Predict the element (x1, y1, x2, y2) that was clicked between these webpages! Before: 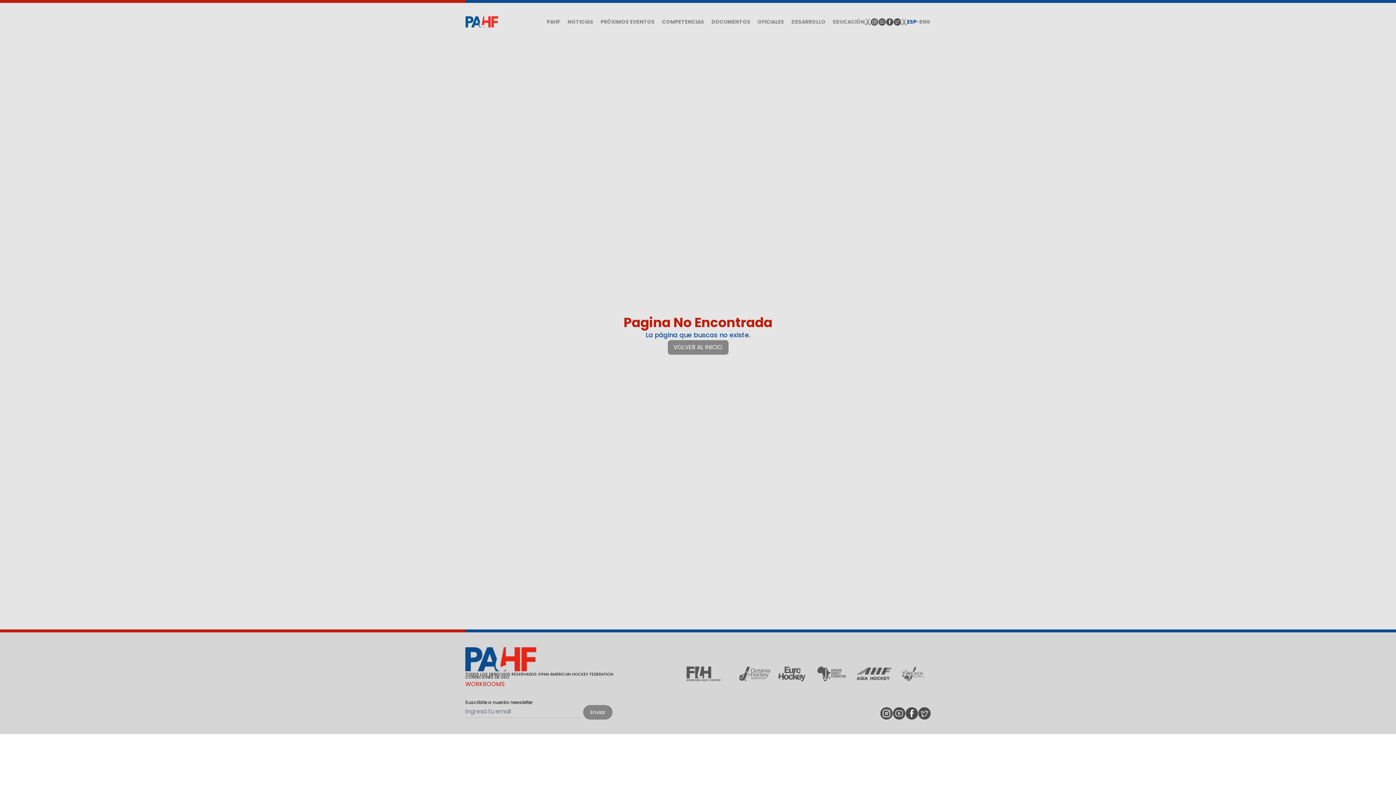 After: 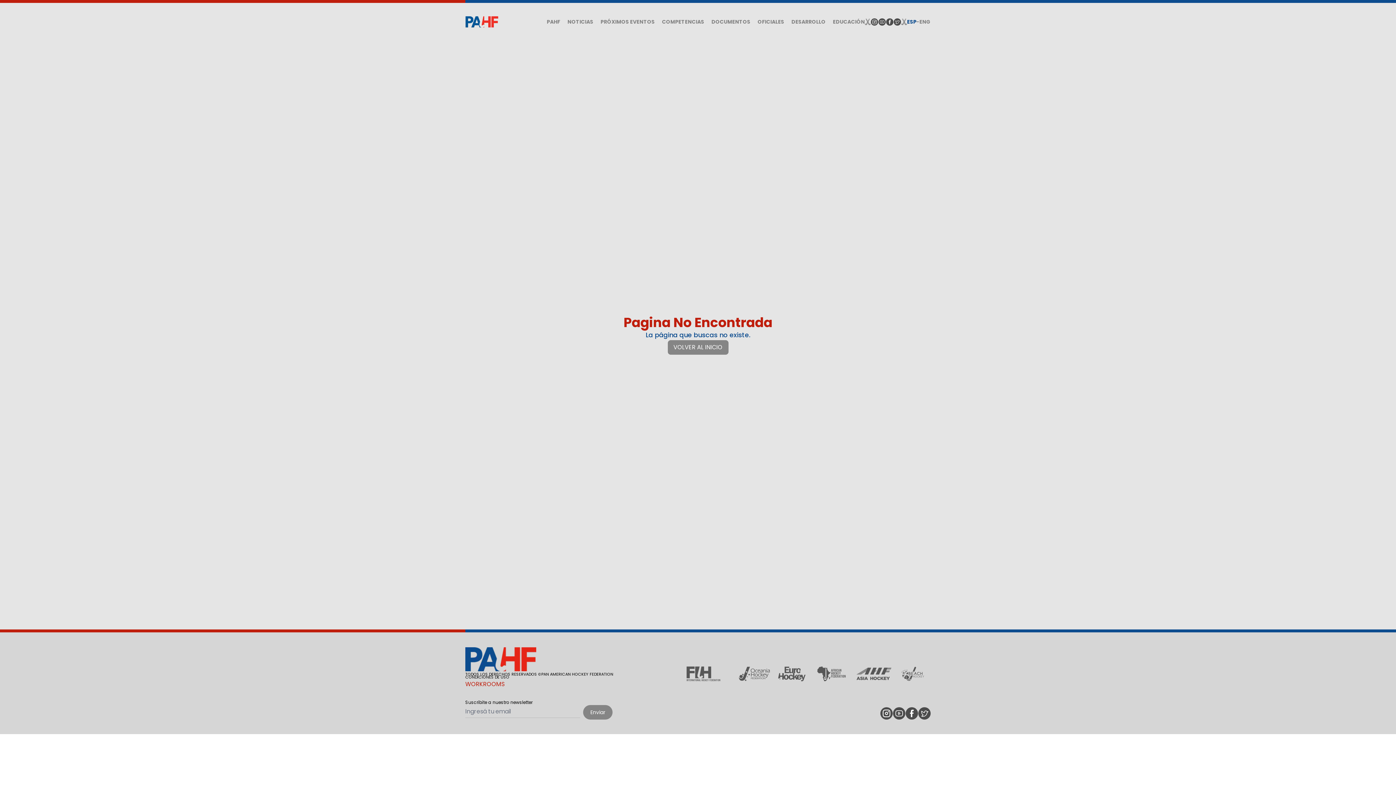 Action: bbox: (886, 18, 893, 25)